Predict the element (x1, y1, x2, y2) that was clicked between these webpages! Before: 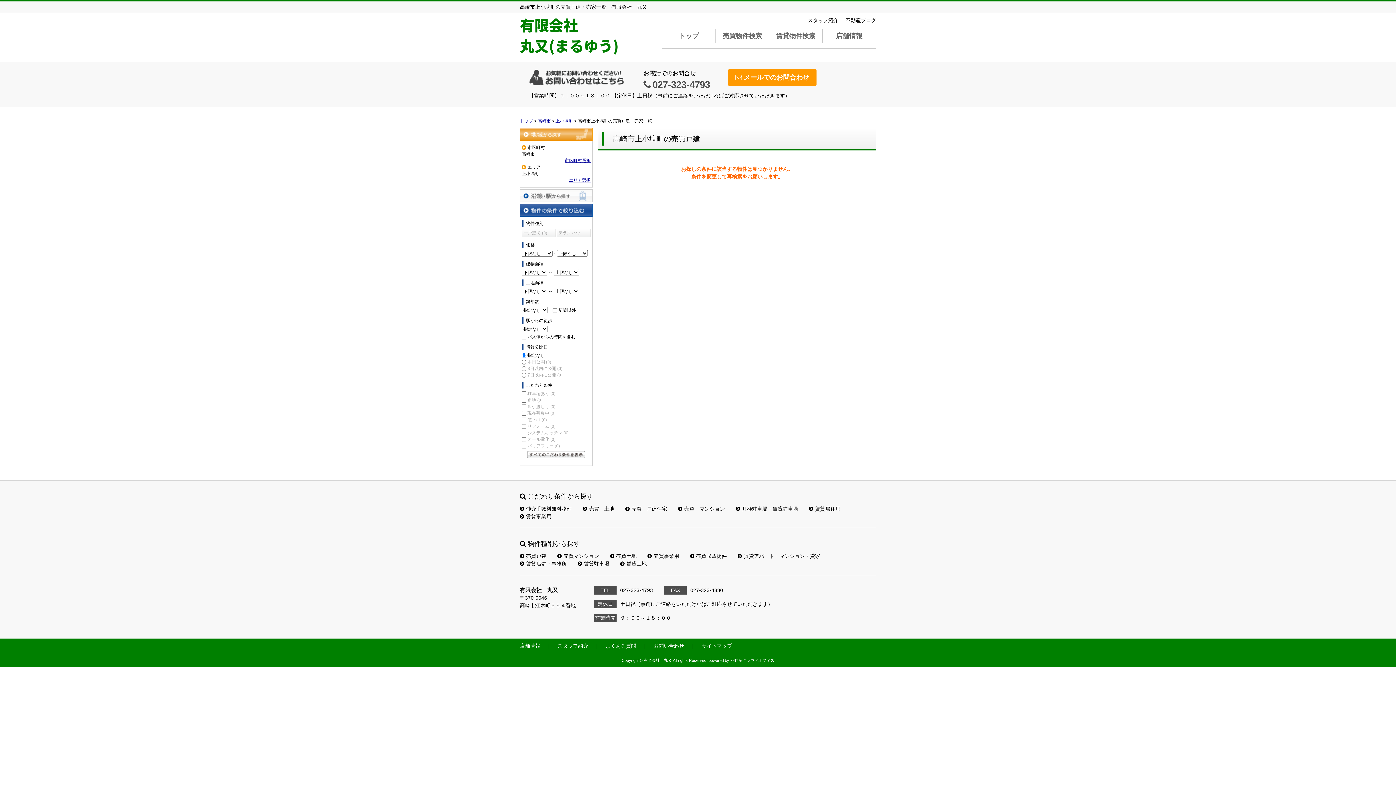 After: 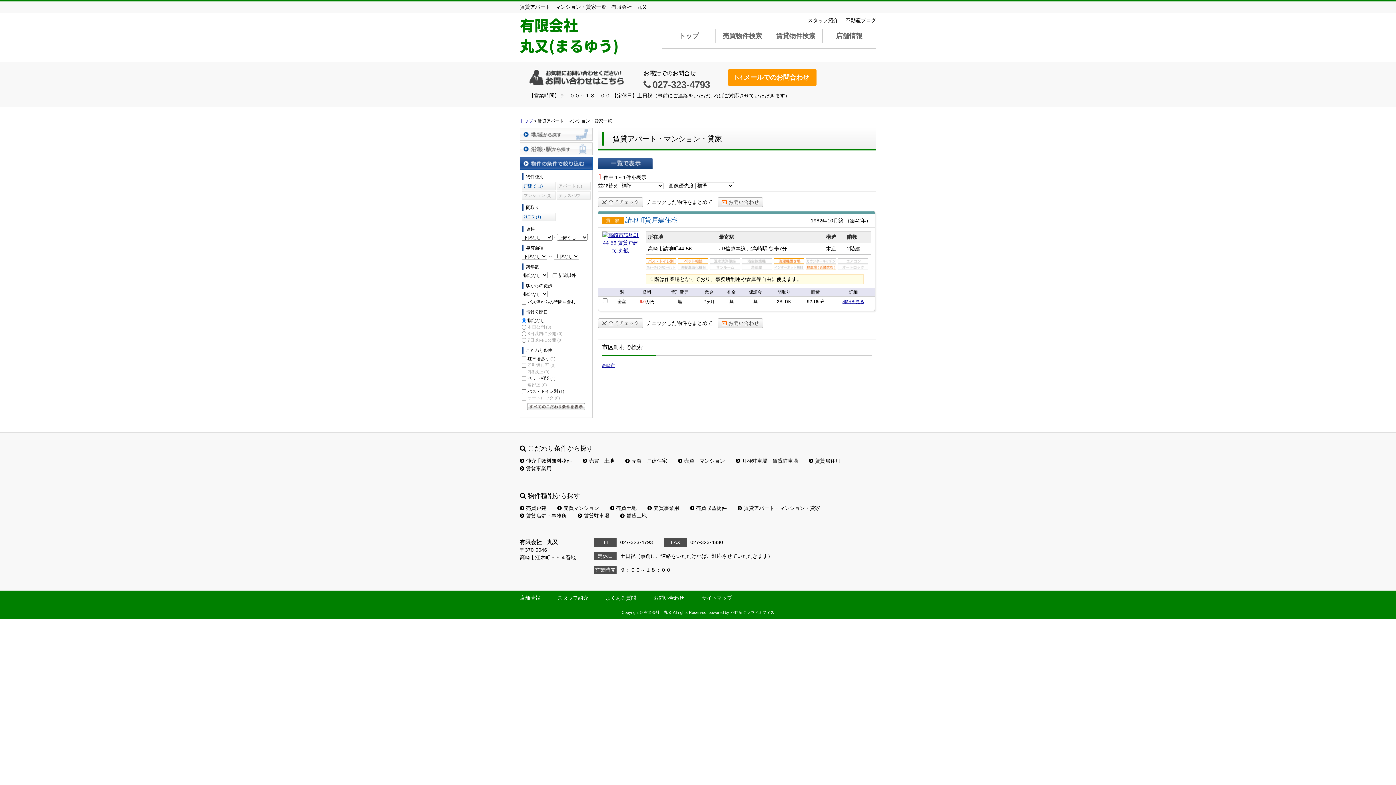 Action: label: 賃貸アパート・マンション・貸家 bbox: (737, 553, 820, 559)